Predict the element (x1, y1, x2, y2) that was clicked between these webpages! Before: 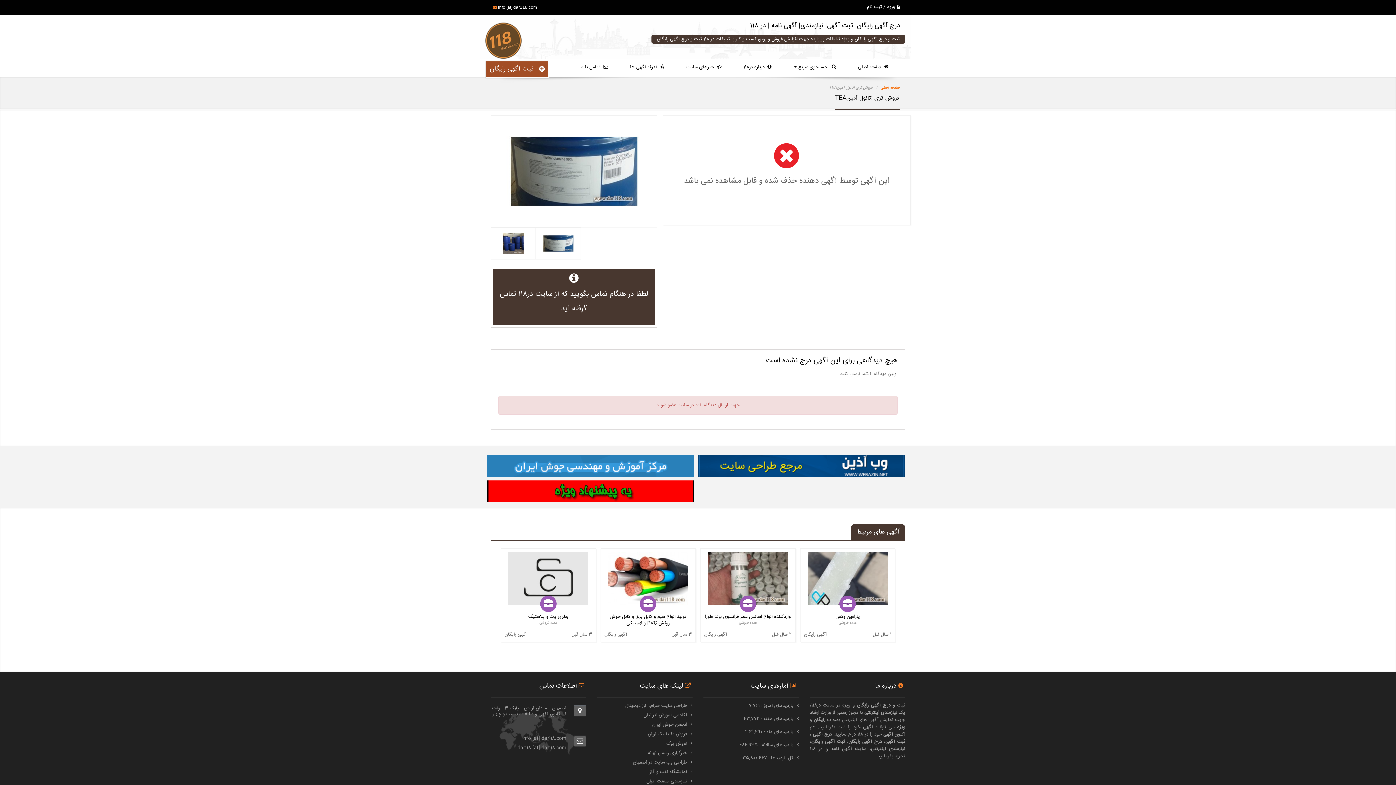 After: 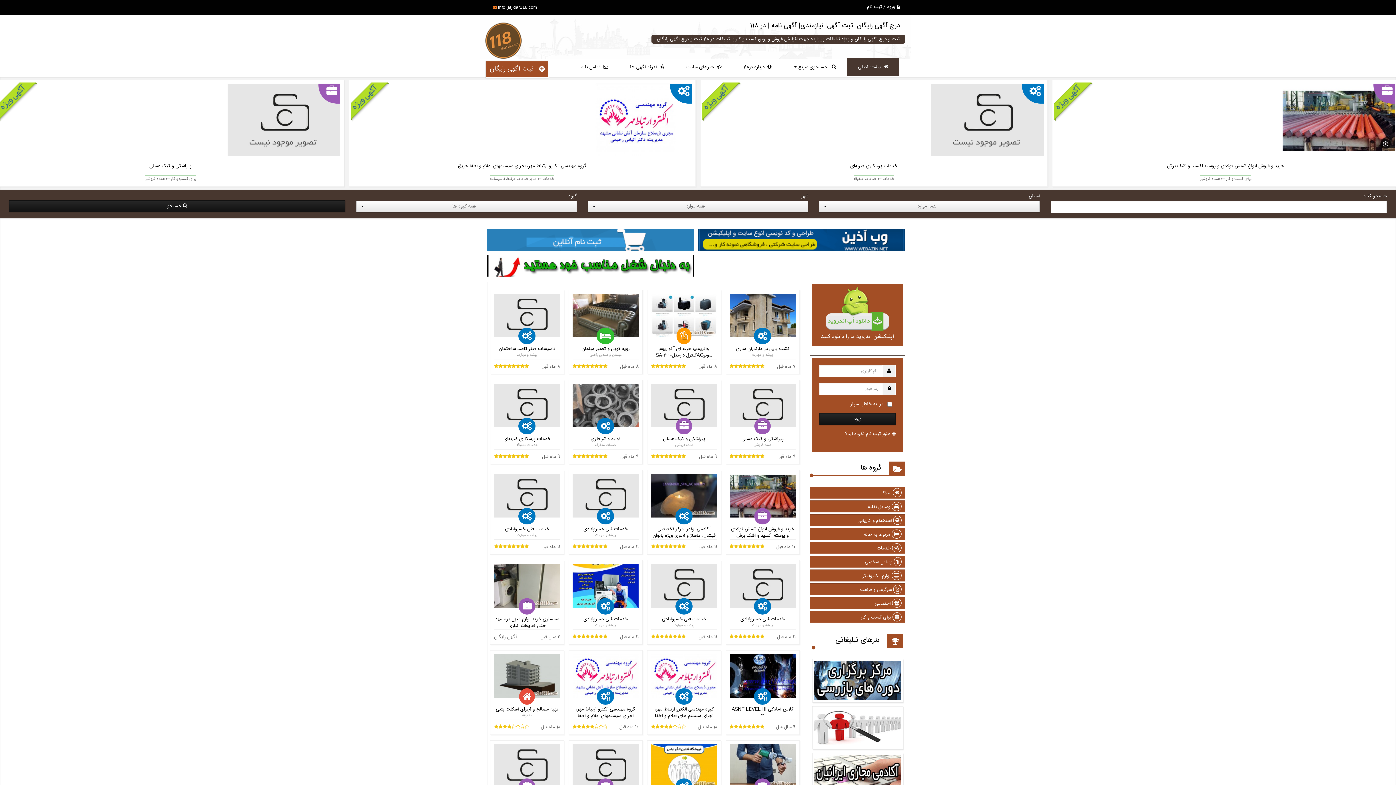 Action: bbox: (811, 738, 845, 745) label: ثبت آگهی رایگان